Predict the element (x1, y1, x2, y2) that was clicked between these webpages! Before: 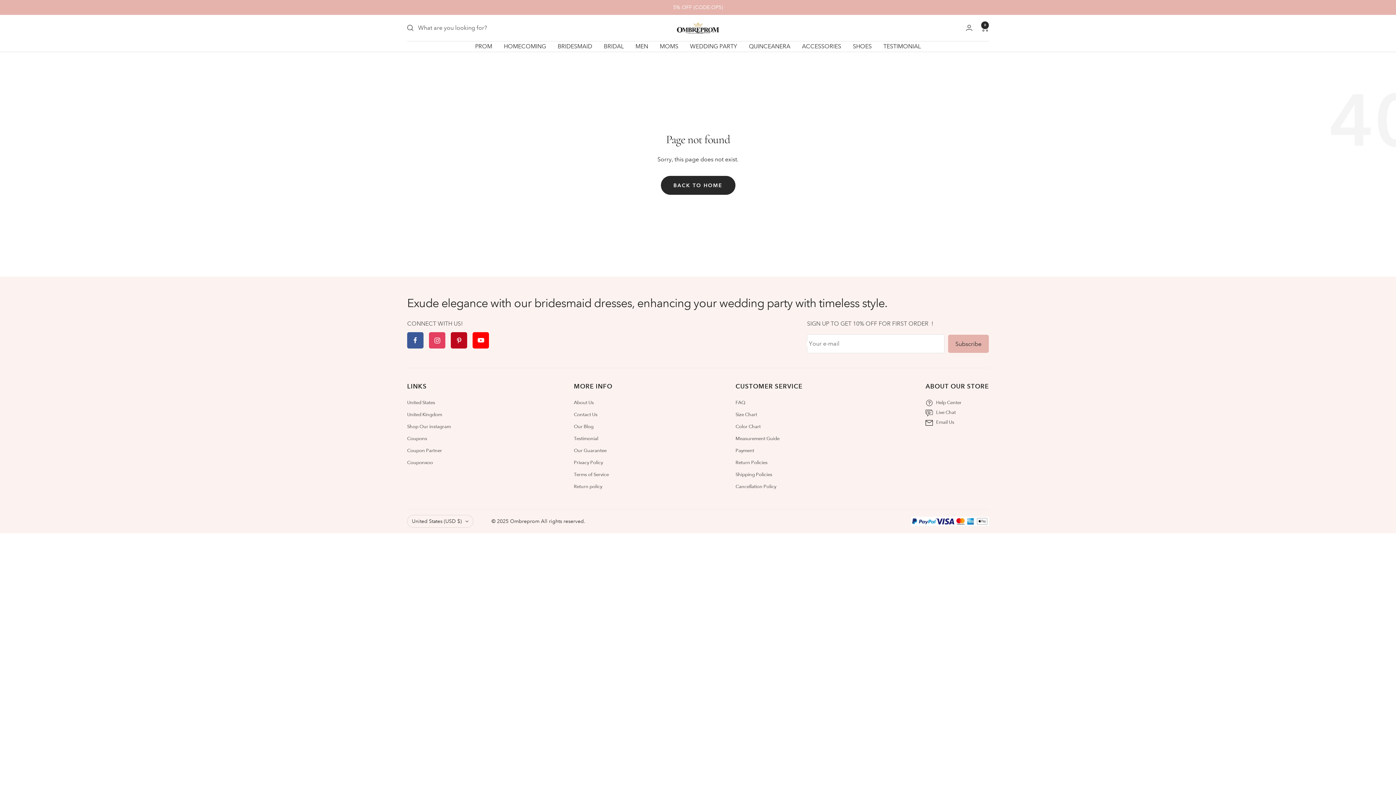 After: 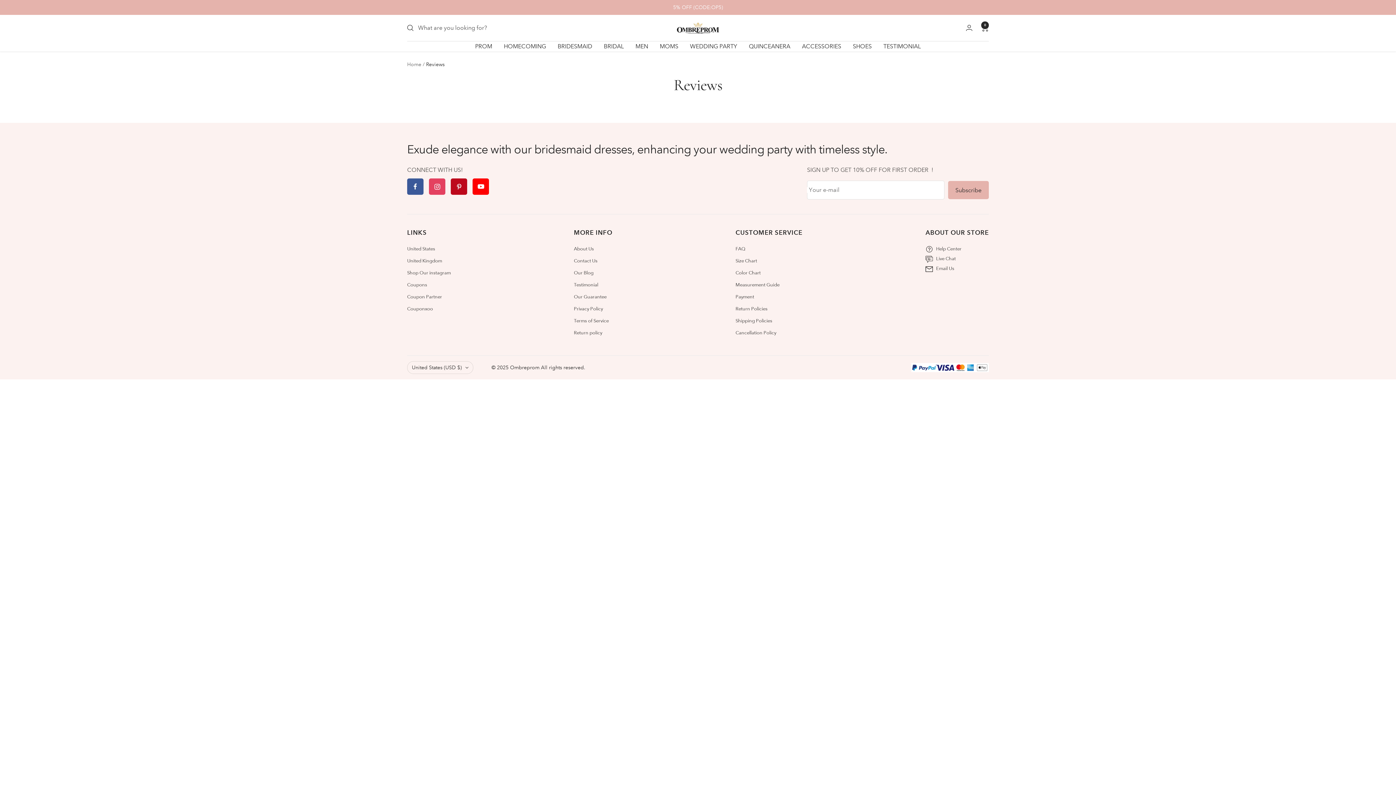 Action: bbox: (883, 41, 921, 51) label: TESTIMONIAL